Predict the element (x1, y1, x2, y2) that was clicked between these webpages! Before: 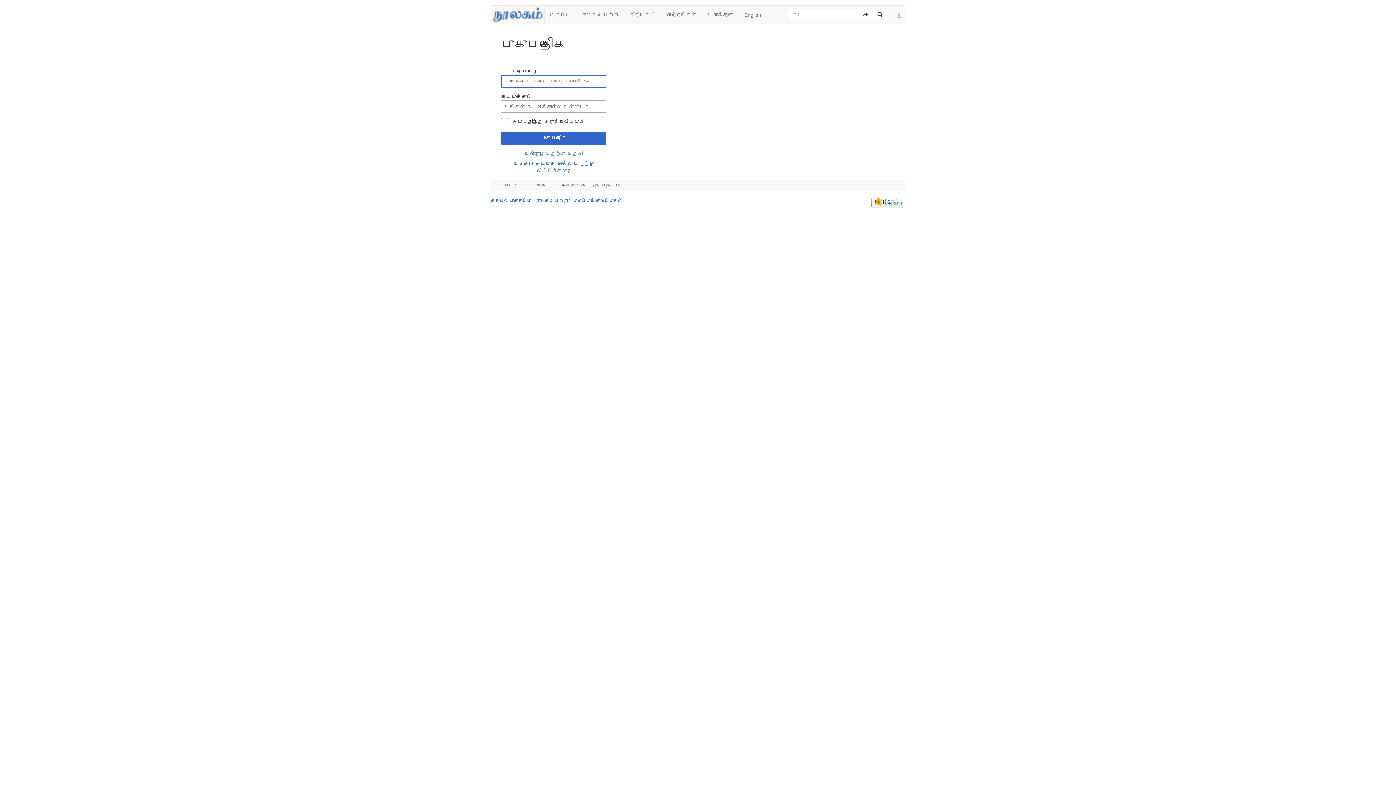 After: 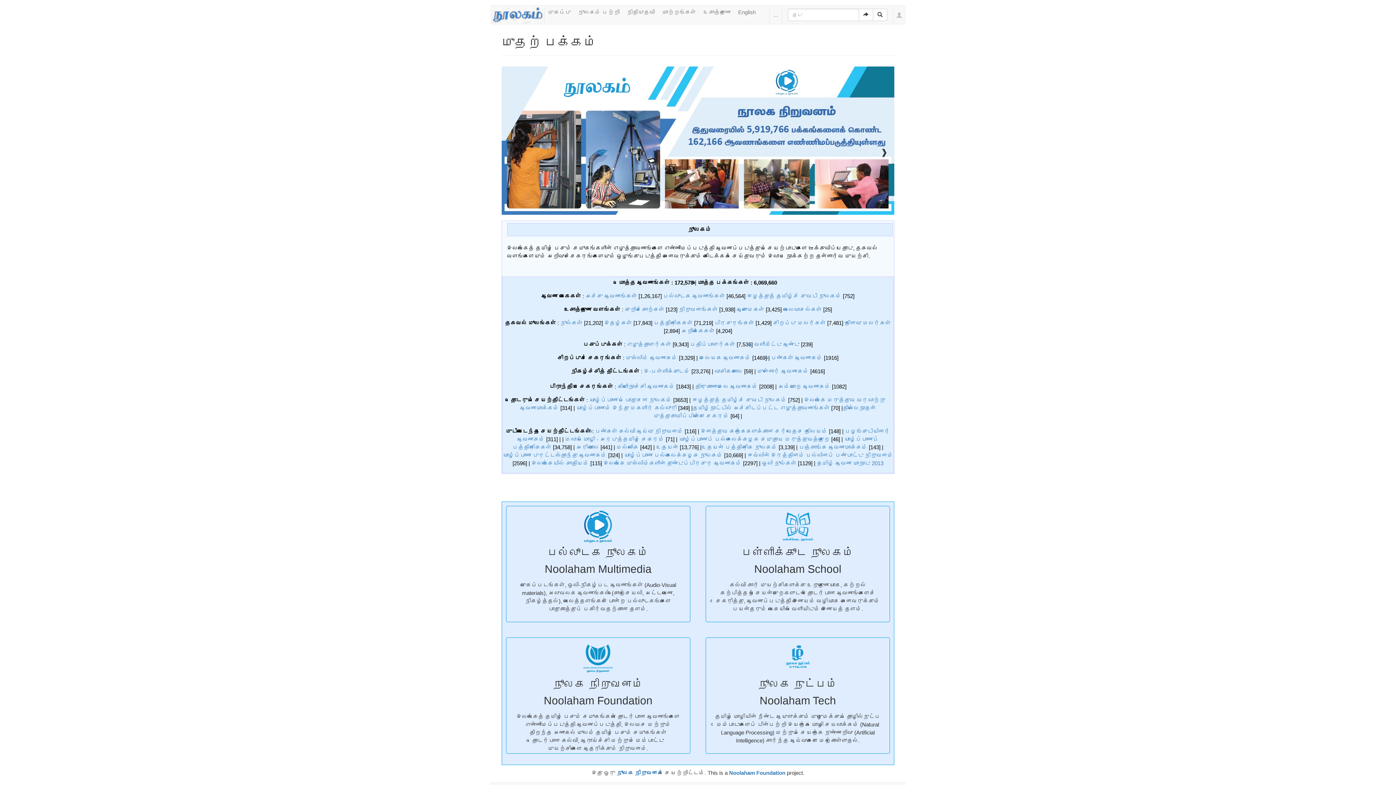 Action: label: முகப்பு bbox: (544, 5, 576, 24)